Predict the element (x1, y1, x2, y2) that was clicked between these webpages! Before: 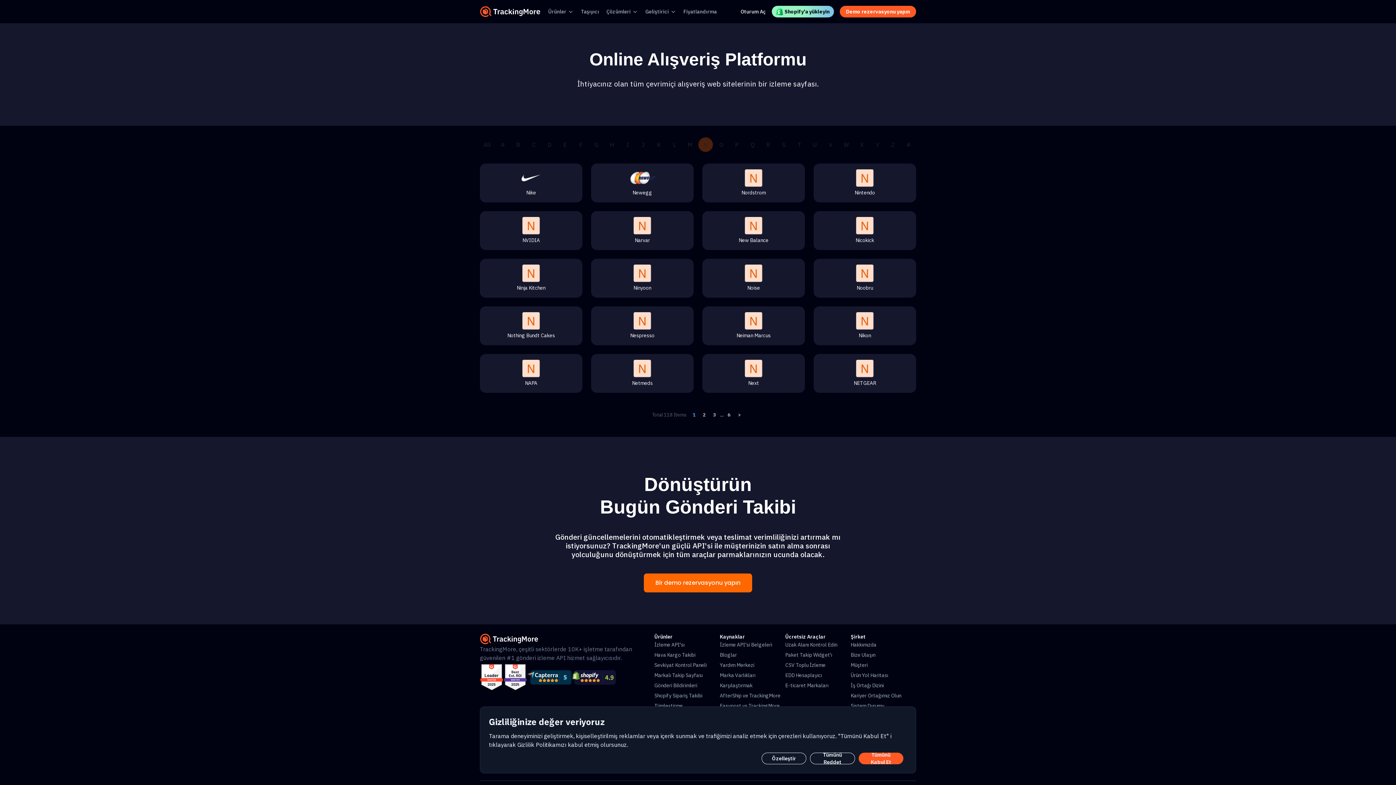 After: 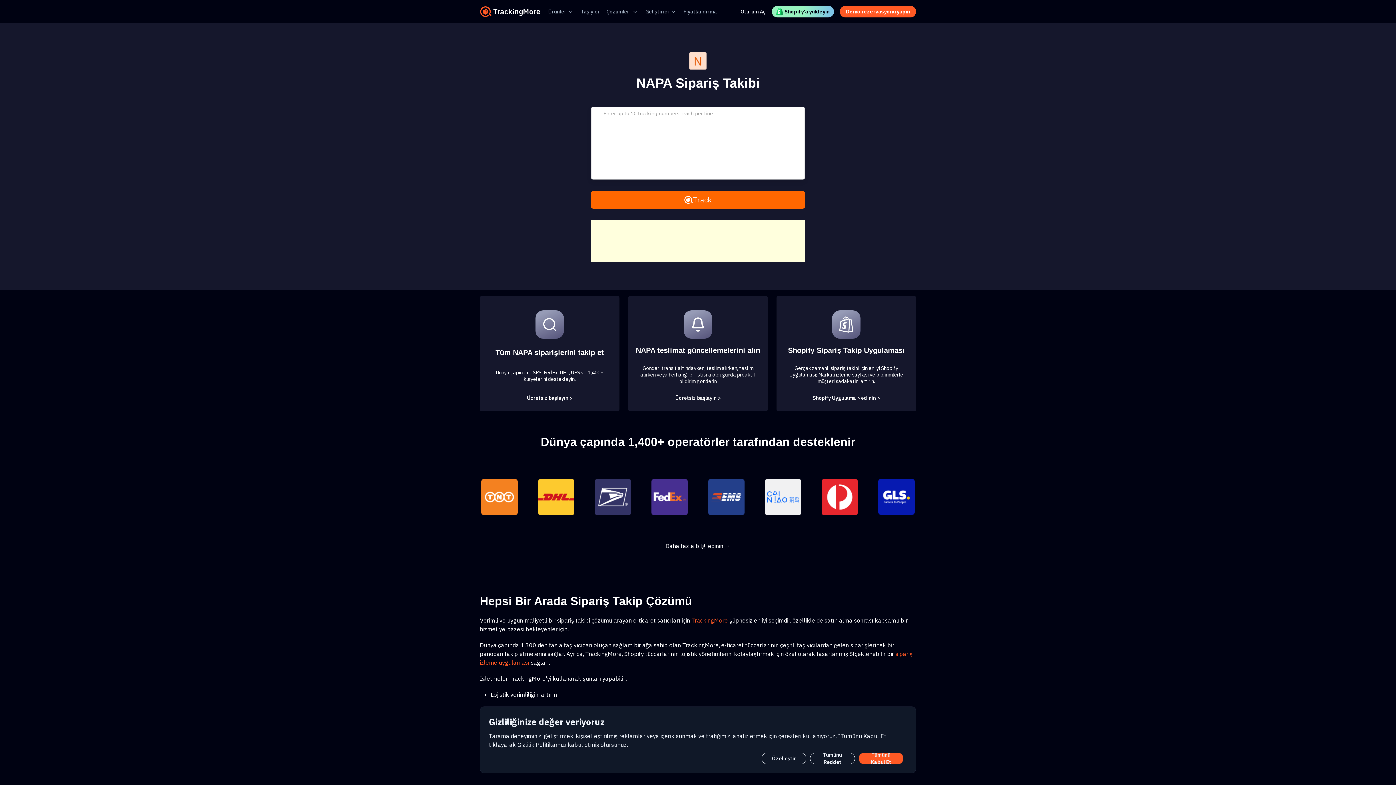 Action: bbox: (480, 354, 582, 393) label: NAPA